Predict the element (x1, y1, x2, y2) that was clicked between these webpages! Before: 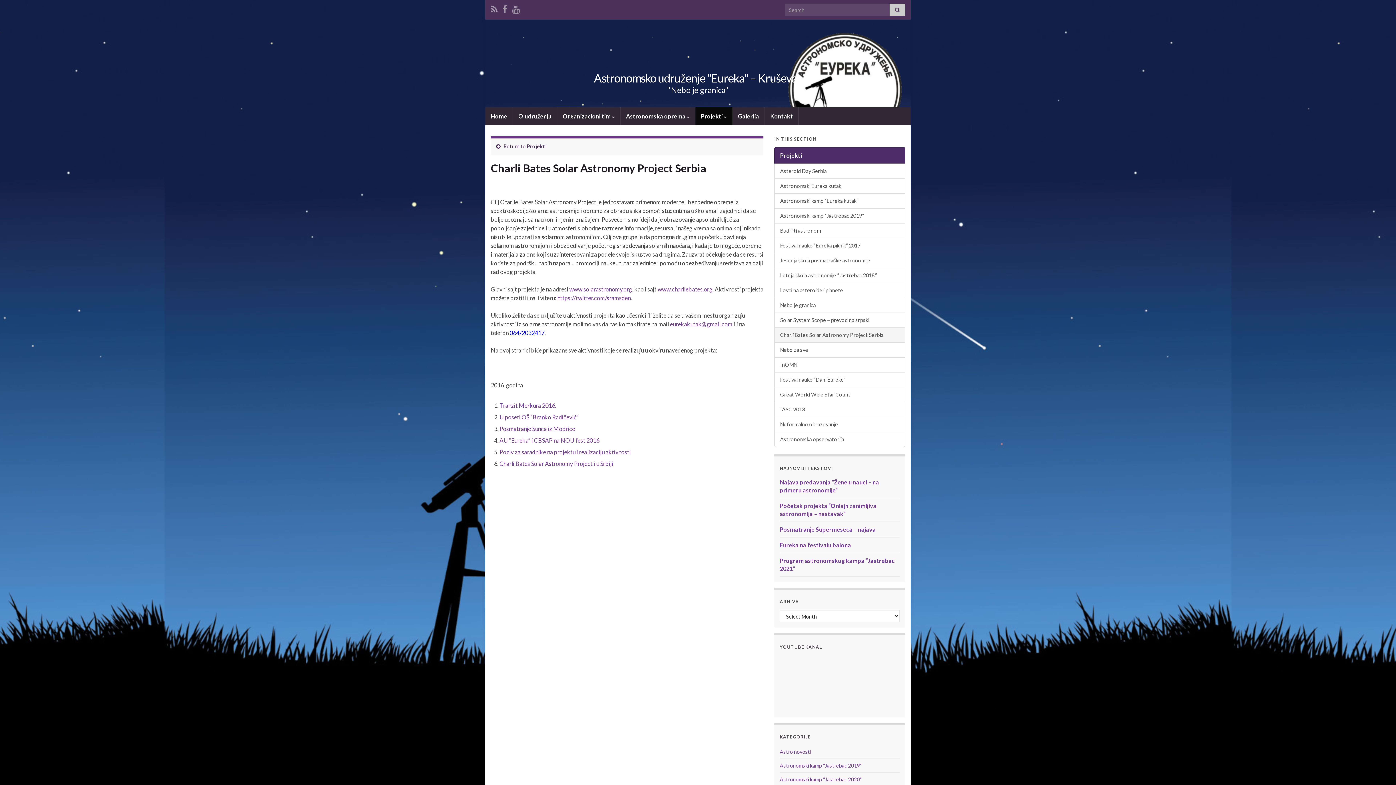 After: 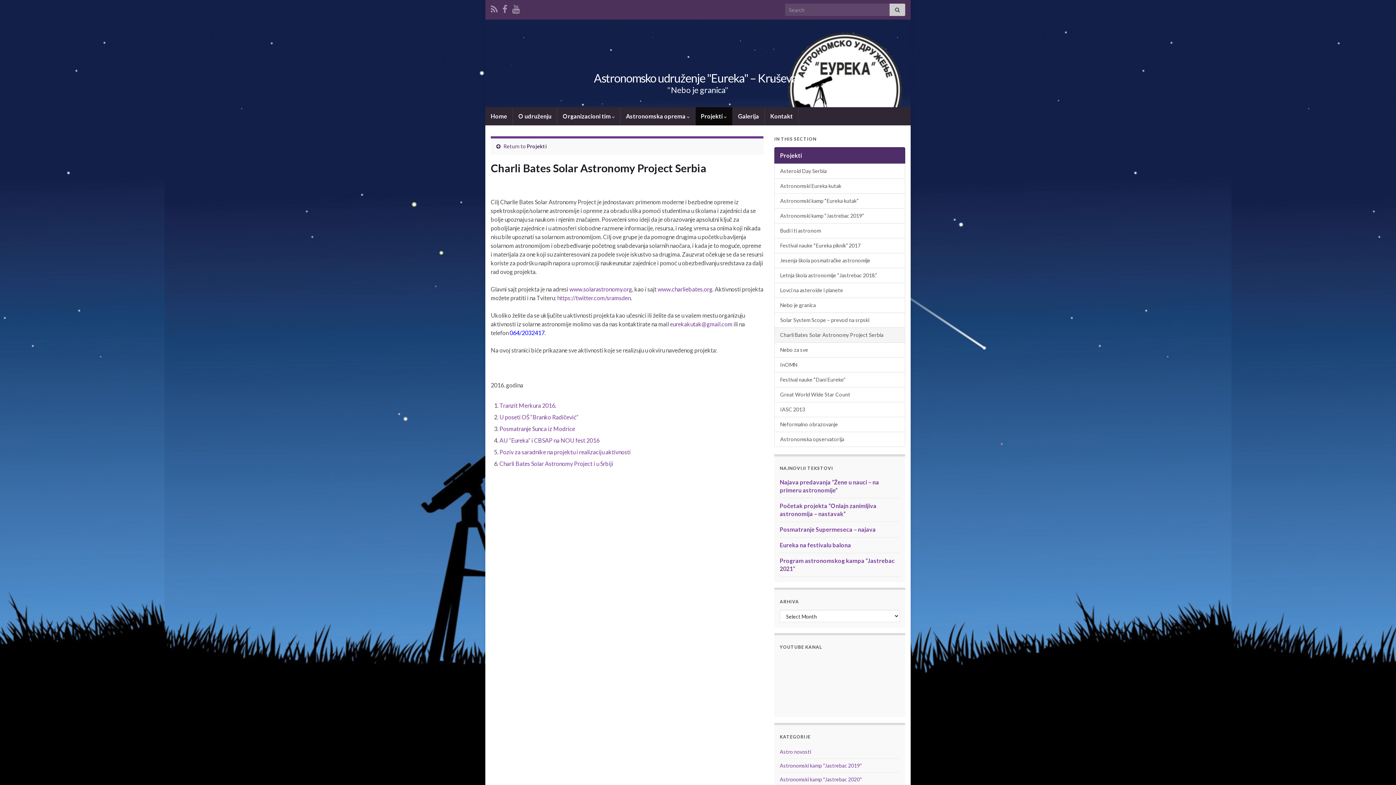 Action: label: Charli Bates Solar Astronomy Project Serbia bbox: (774, 327, 905, 343)